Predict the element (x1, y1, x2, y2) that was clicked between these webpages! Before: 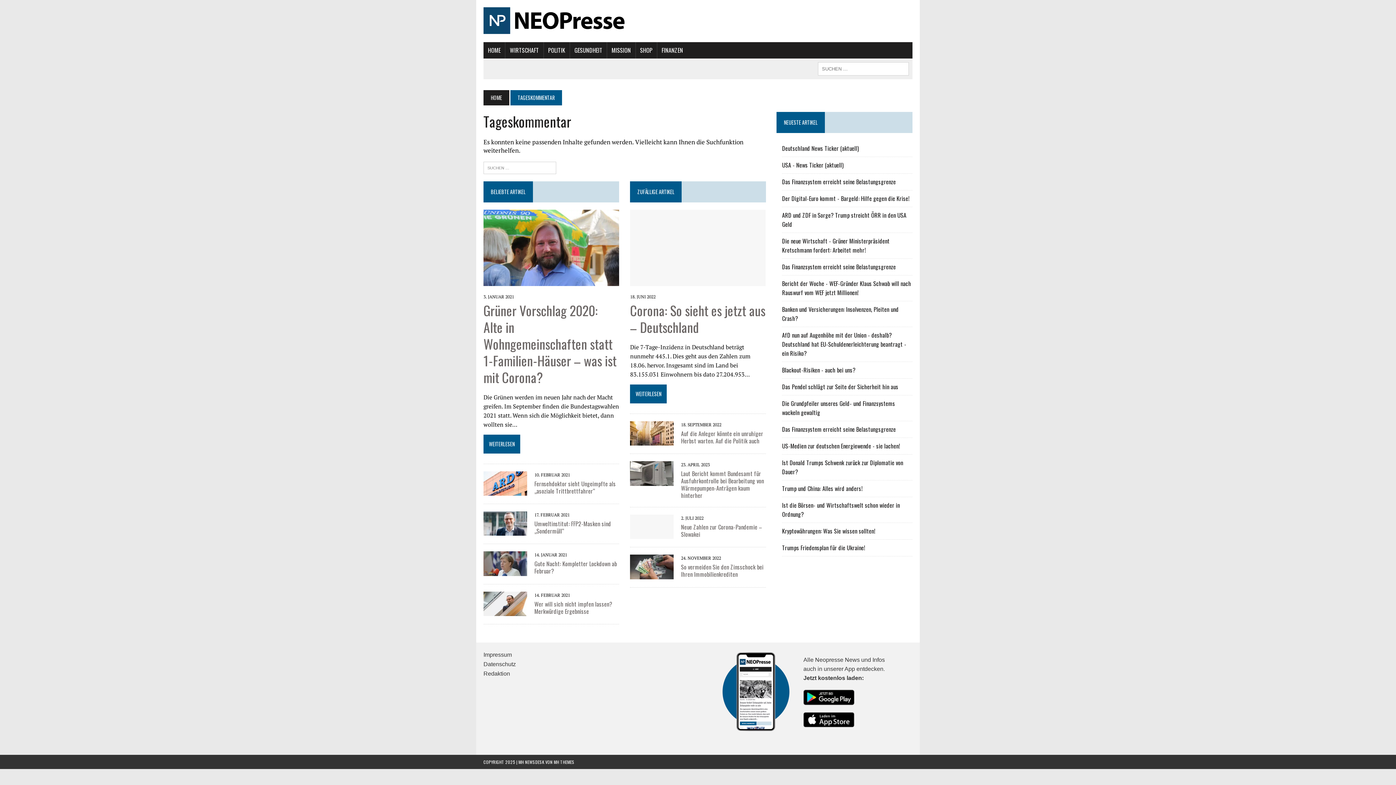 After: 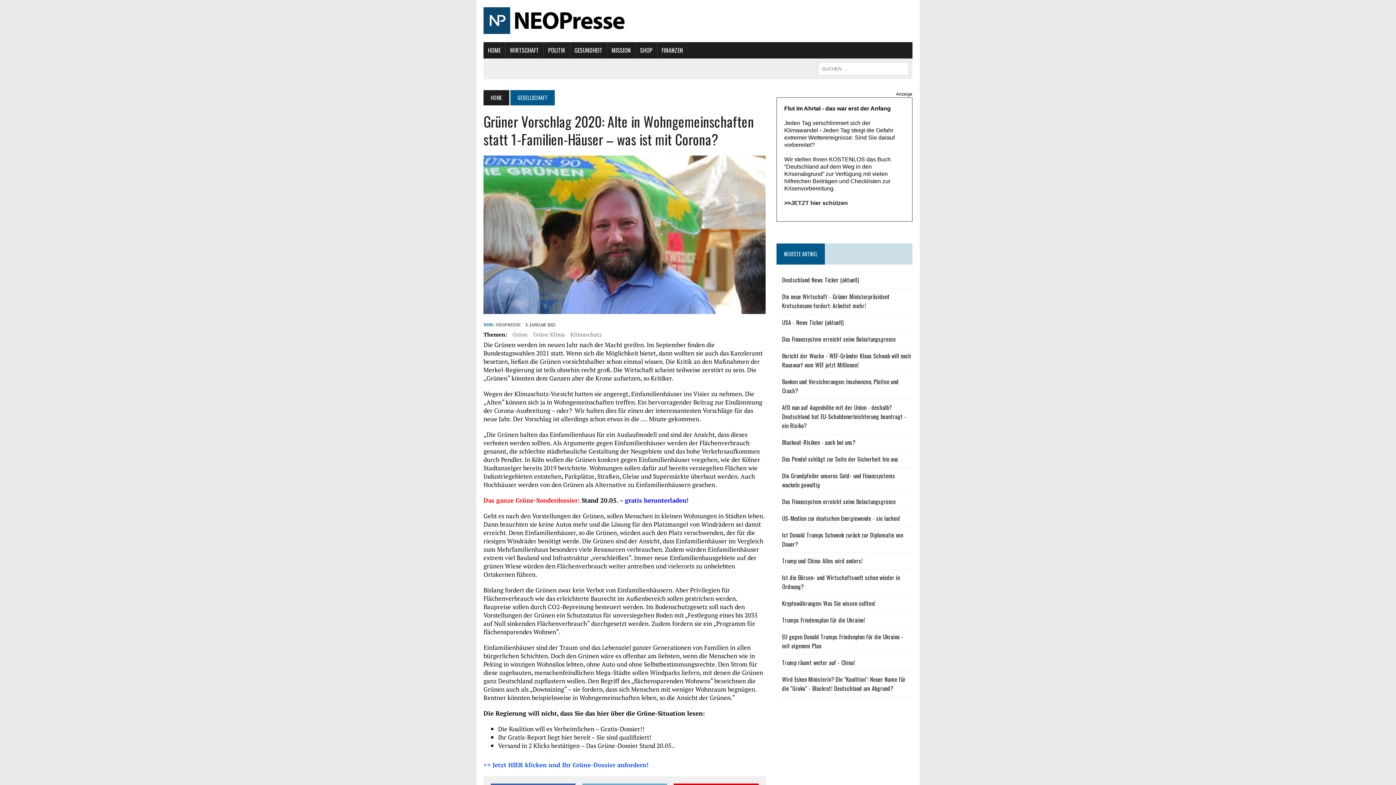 Action: bbox: (483, 243, 619, 251)